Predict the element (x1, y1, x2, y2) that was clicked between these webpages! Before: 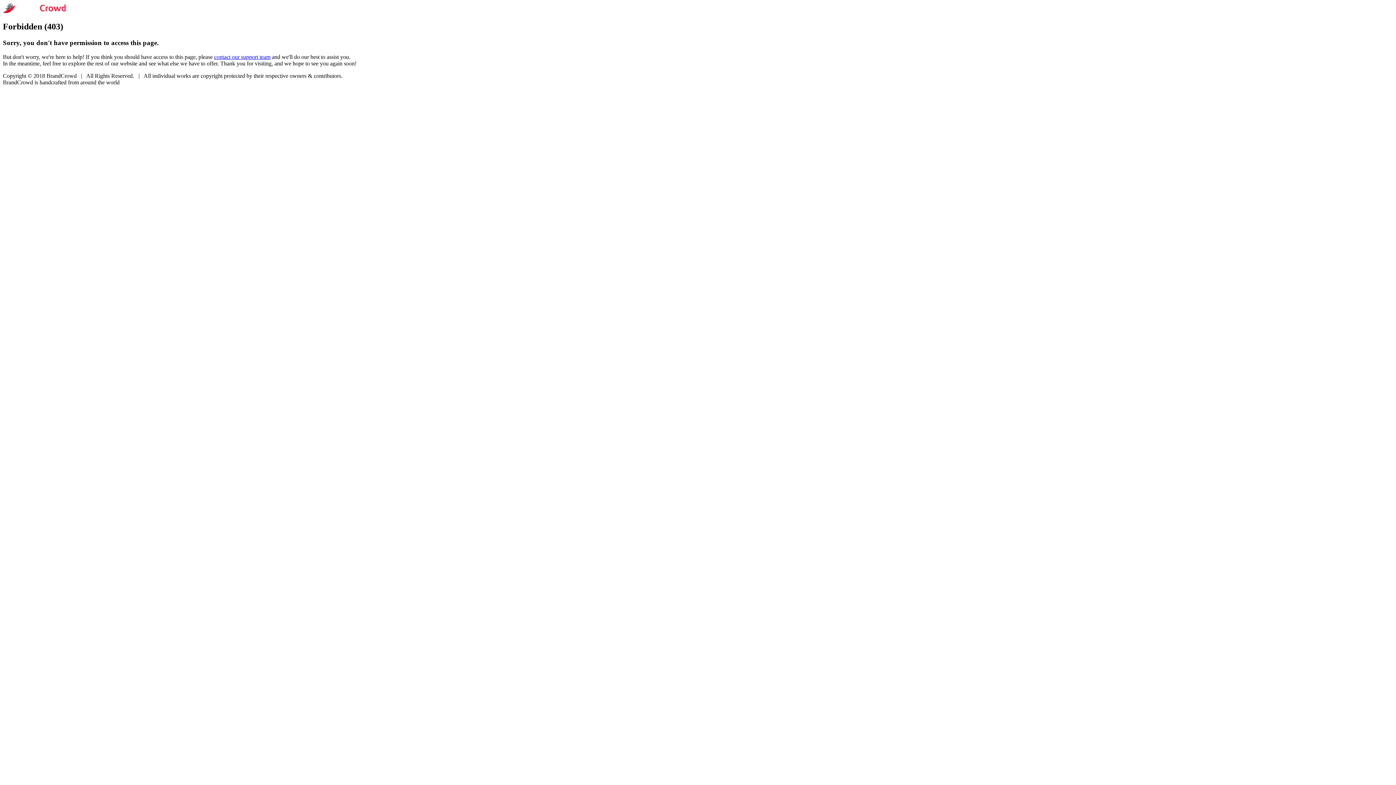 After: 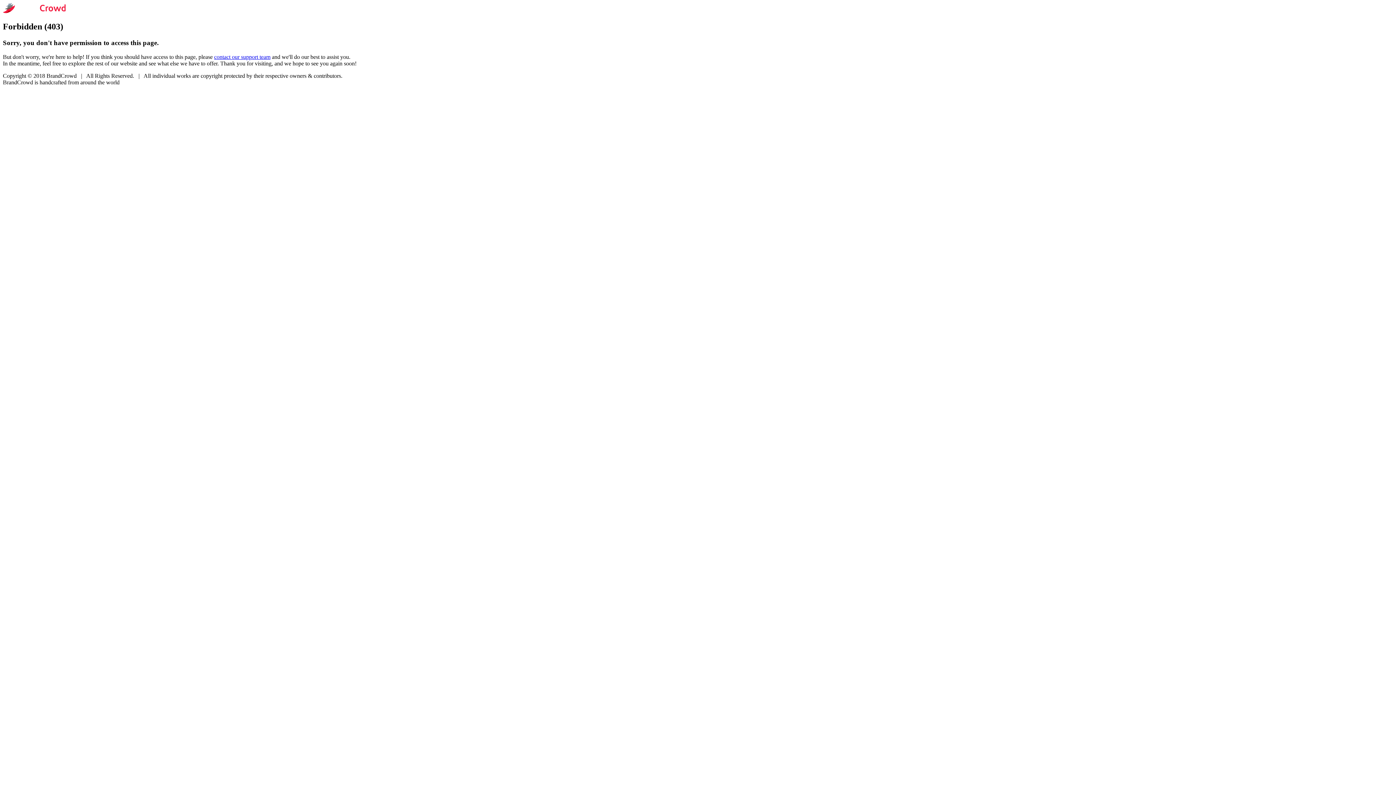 Action: bbox: (214, 53, 270, 59) label: contact our support team